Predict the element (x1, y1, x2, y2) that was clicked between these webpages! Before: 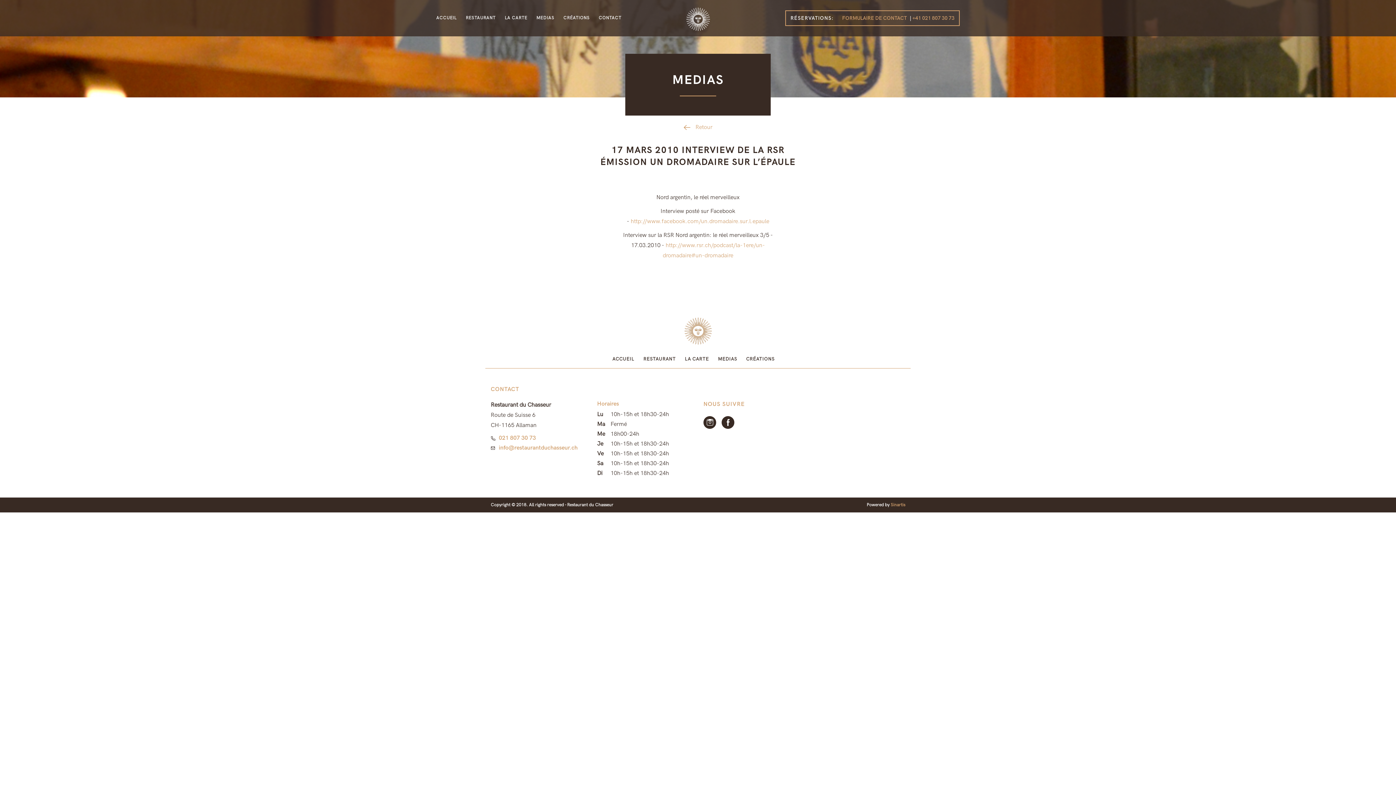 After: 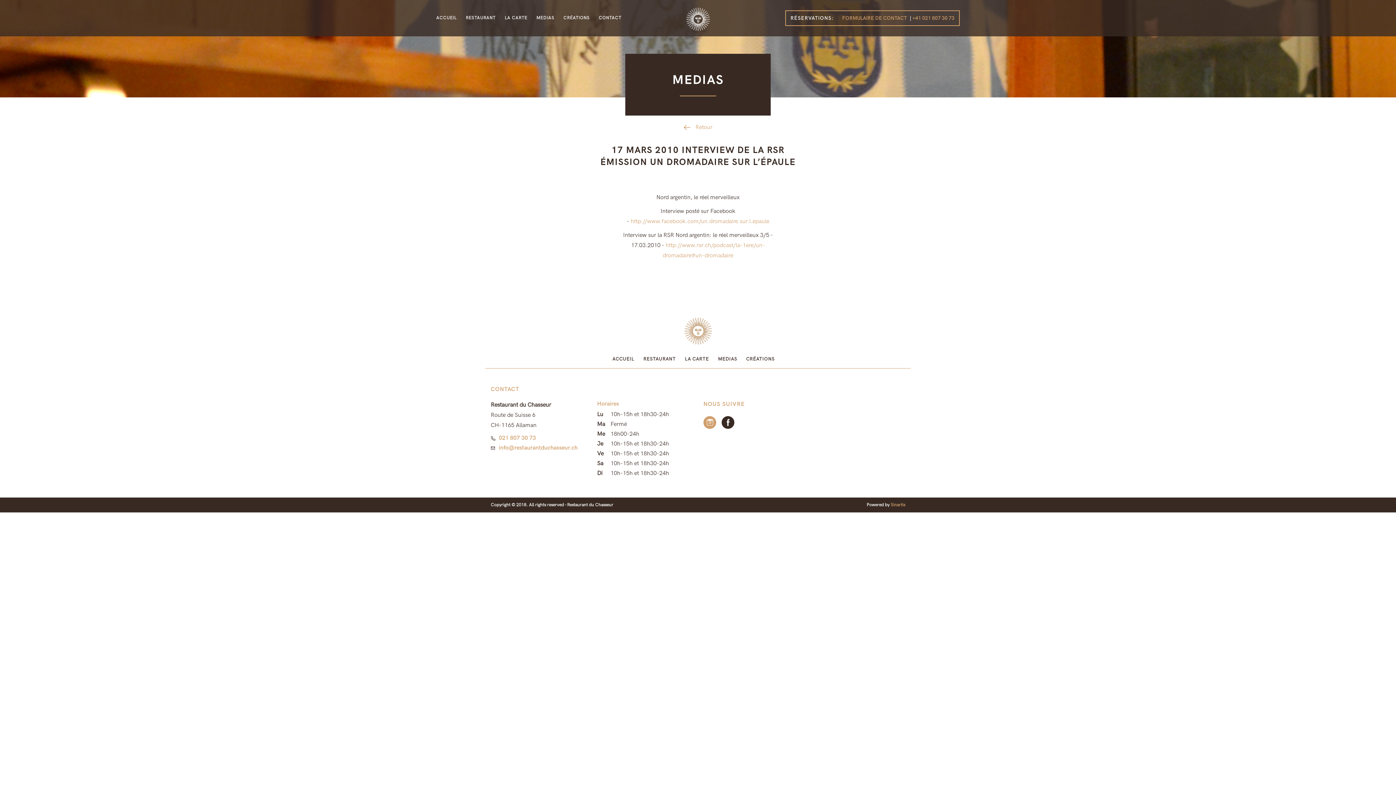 Action: bbox: (703, 416, 716, 429) label: Instagram